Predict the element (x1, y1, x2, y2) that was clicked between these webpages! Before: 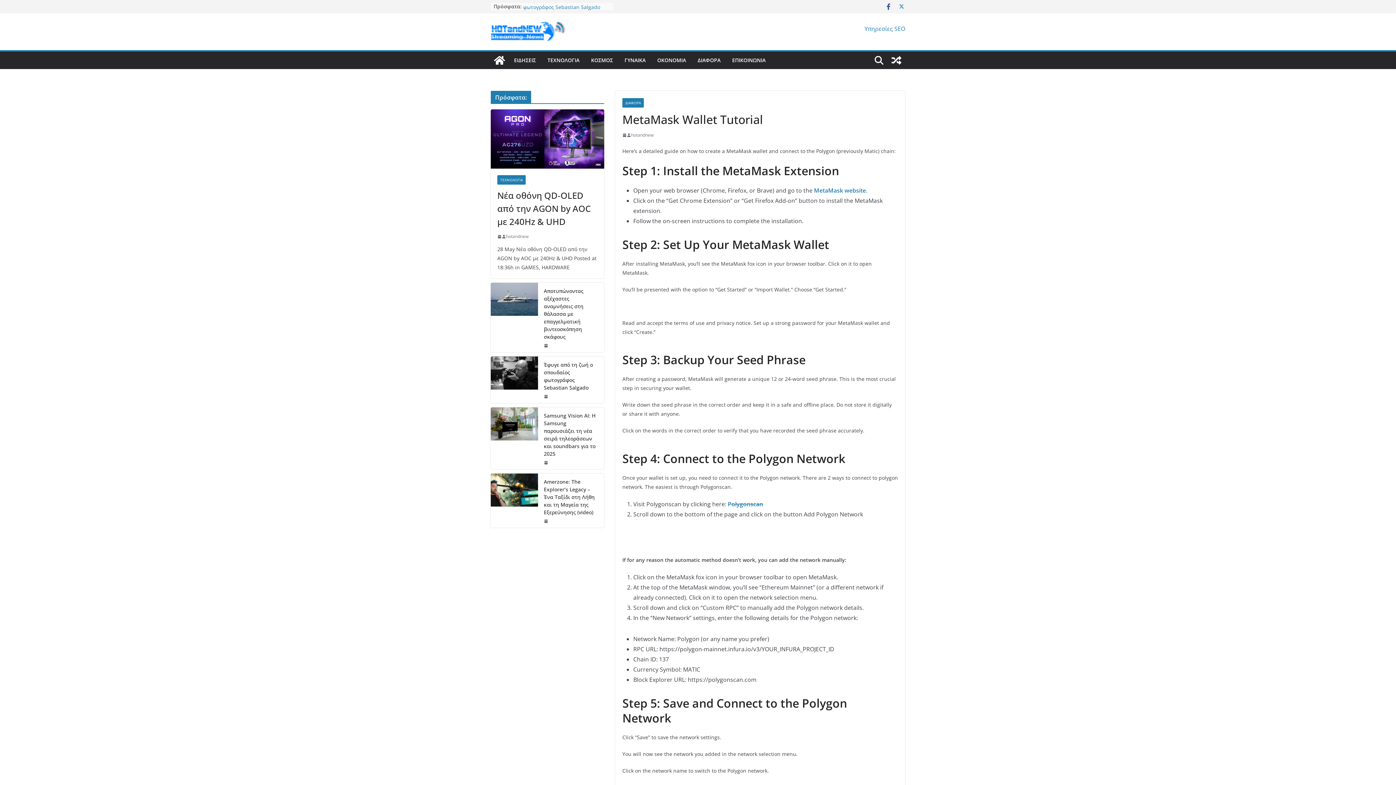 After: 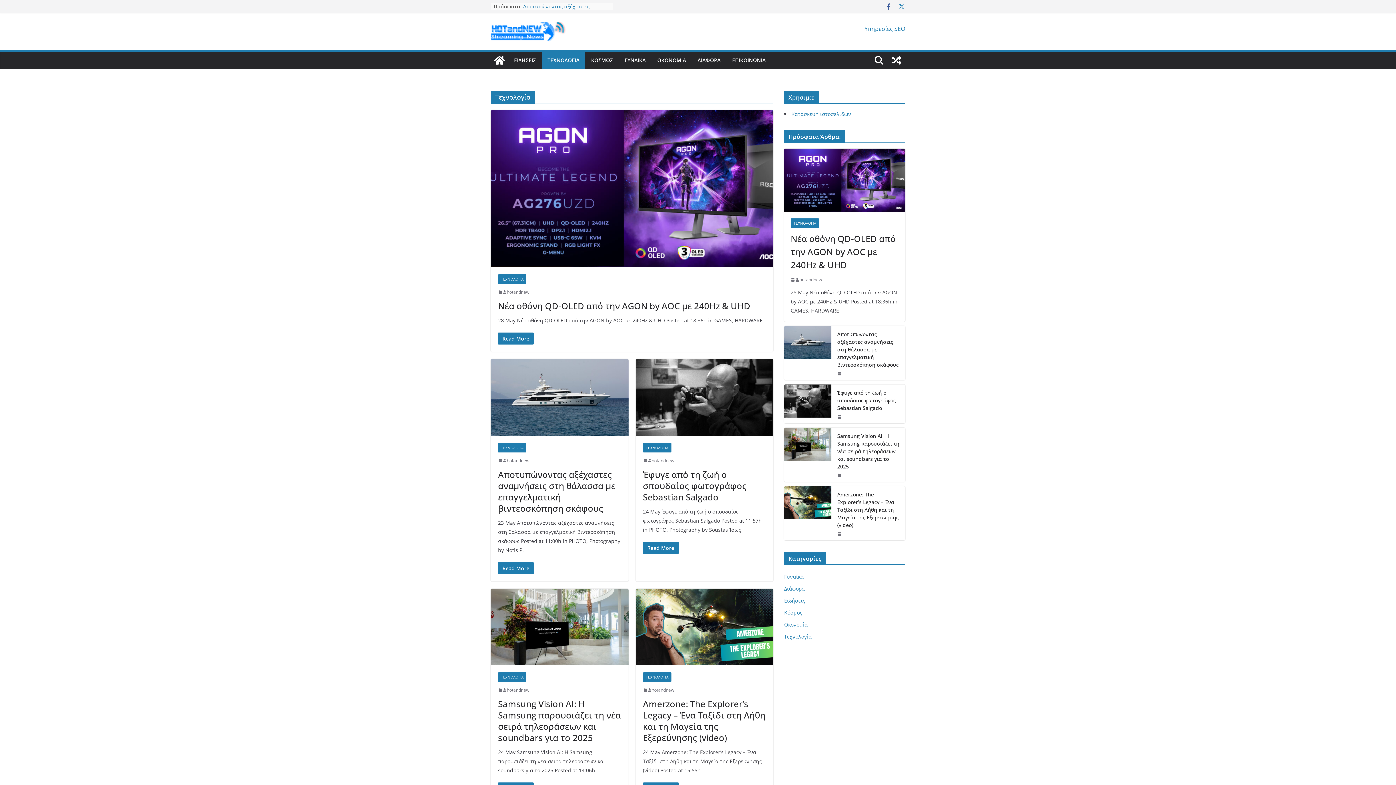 Action: bbox: (497, 175, 525, 184) label: ΤΕΧΝΟΛΟΓΙΑ